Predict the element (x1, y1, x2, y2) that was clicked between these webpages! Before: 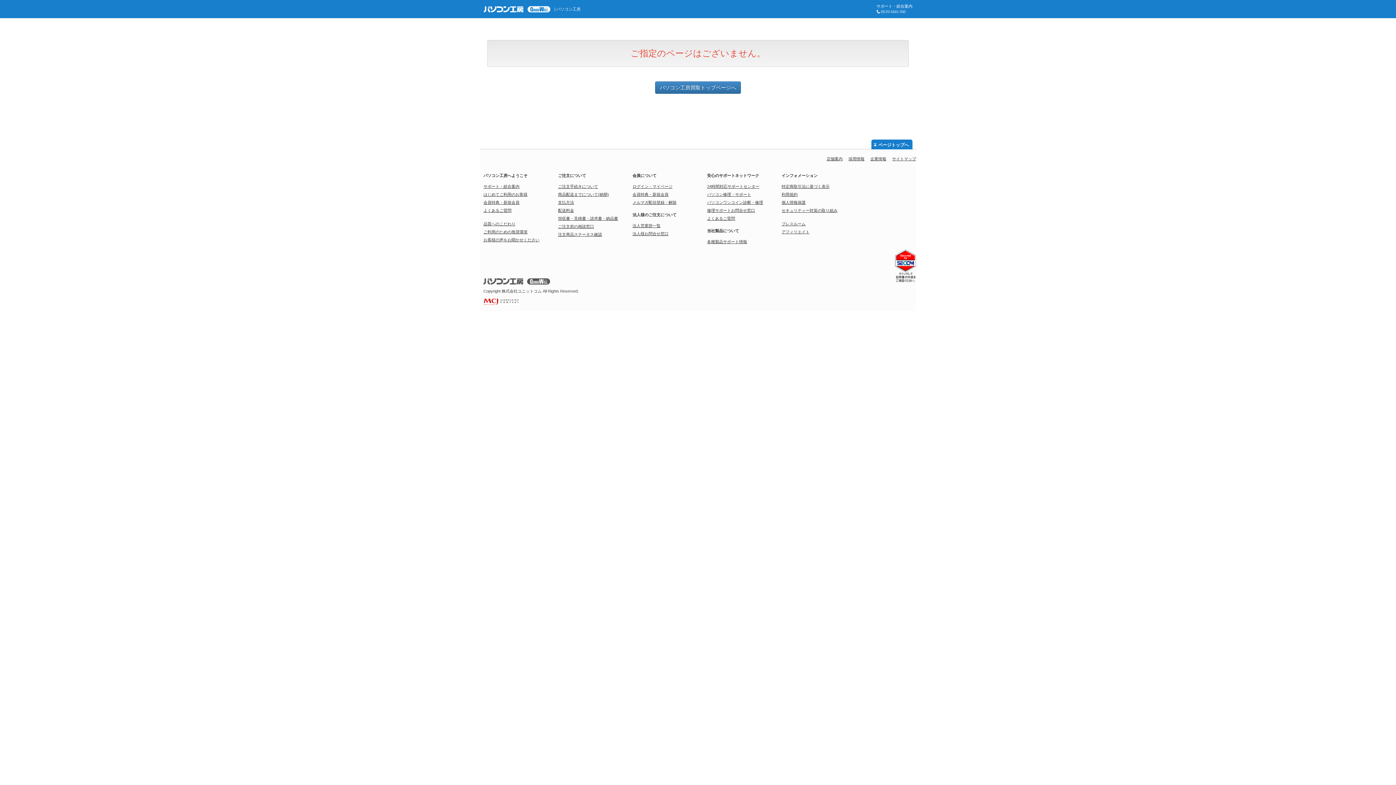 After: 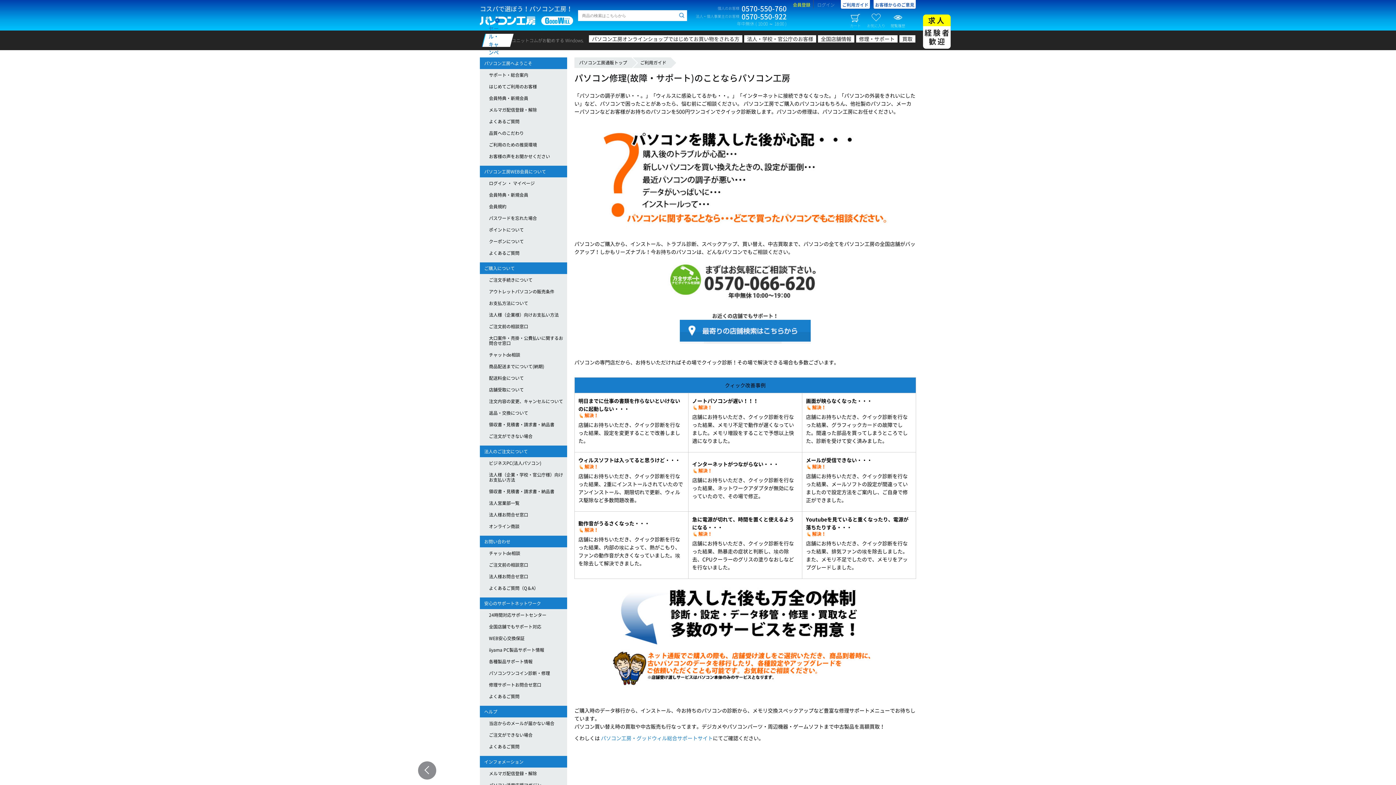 Action: label: パソコン修理・サポート bbox: (707, 192, 751, 196)